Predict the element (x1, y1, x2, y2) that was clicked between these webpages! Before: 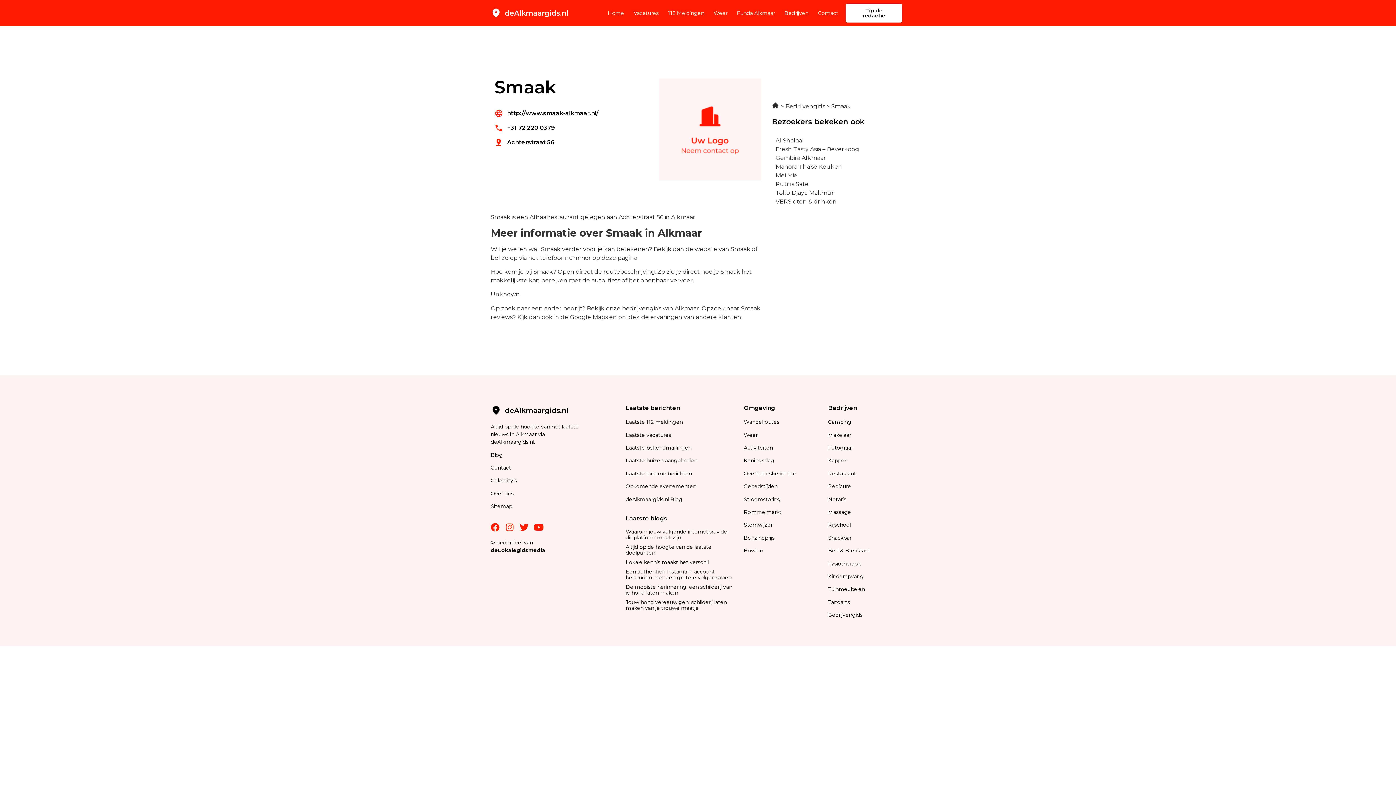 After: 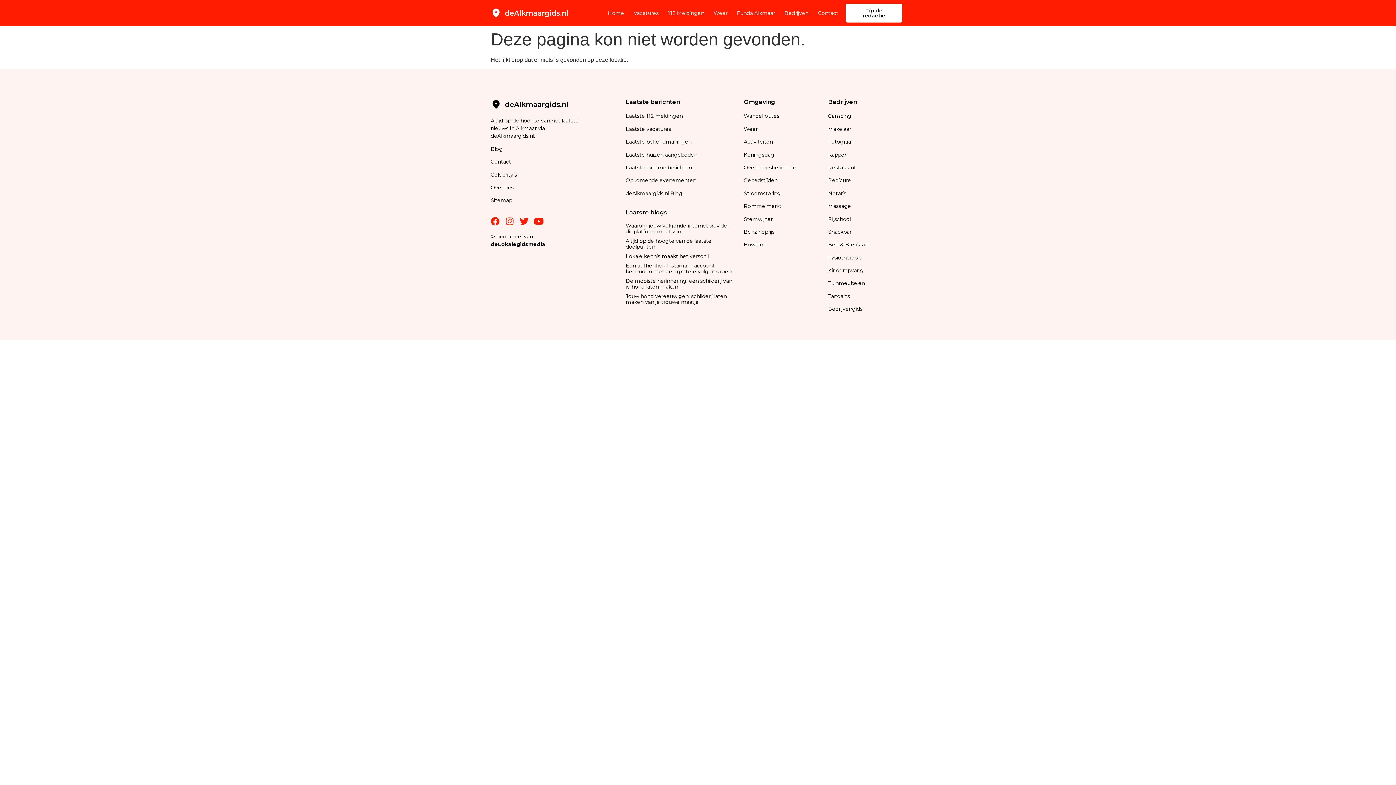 Action: label: Bed & Breakfast bbox: (828, 547, 869, 554)